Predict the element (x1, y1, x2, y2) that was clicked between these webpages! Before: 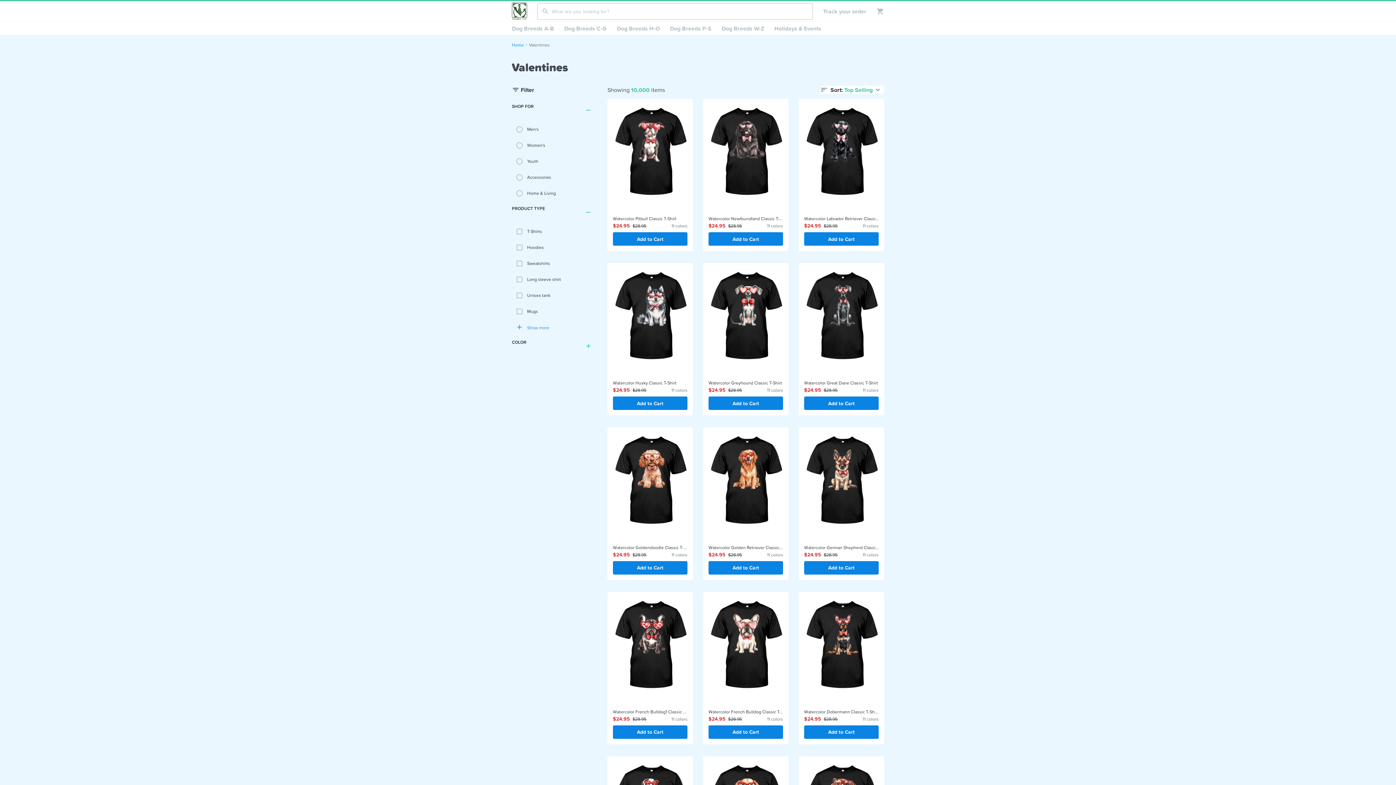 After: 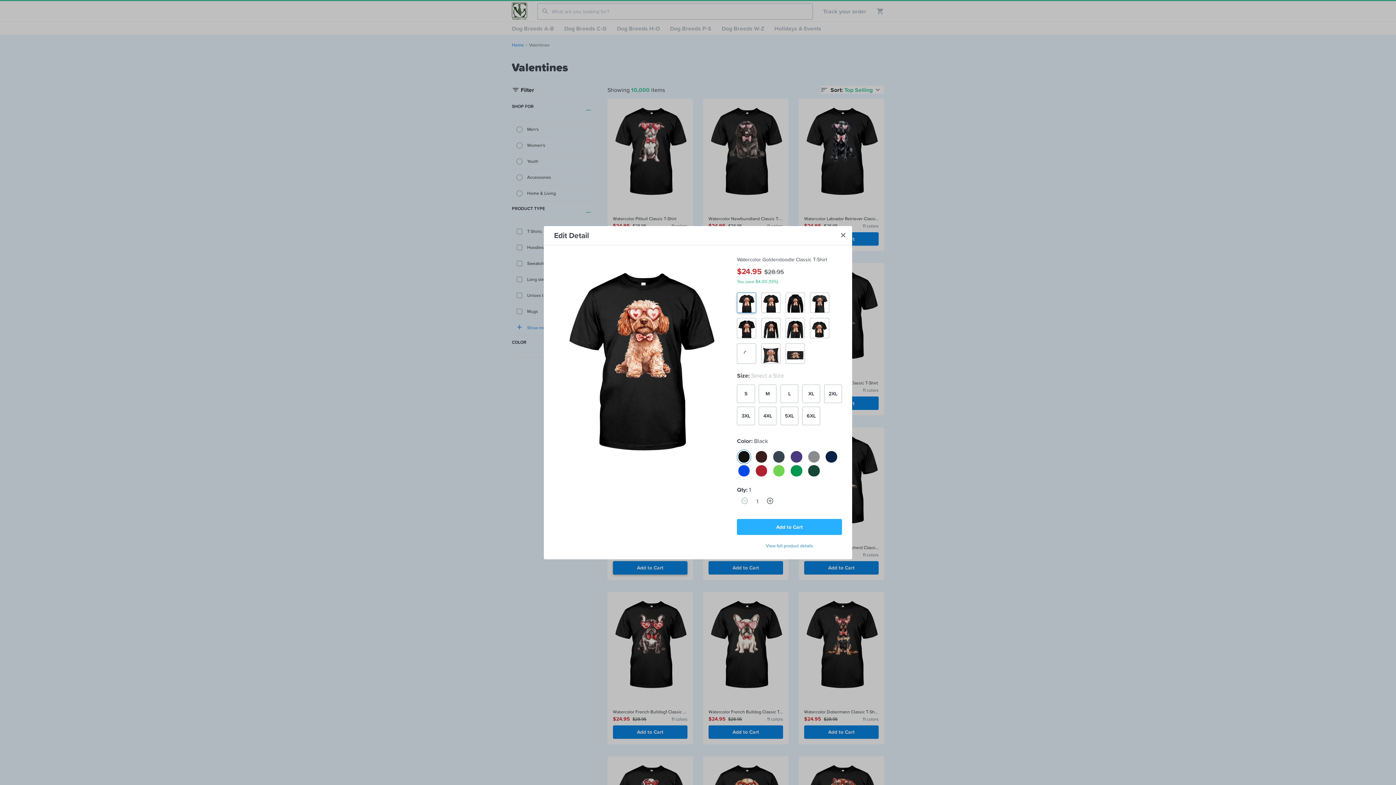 Action: bbox: (613, 561, 687, 574) label: Add to Cart